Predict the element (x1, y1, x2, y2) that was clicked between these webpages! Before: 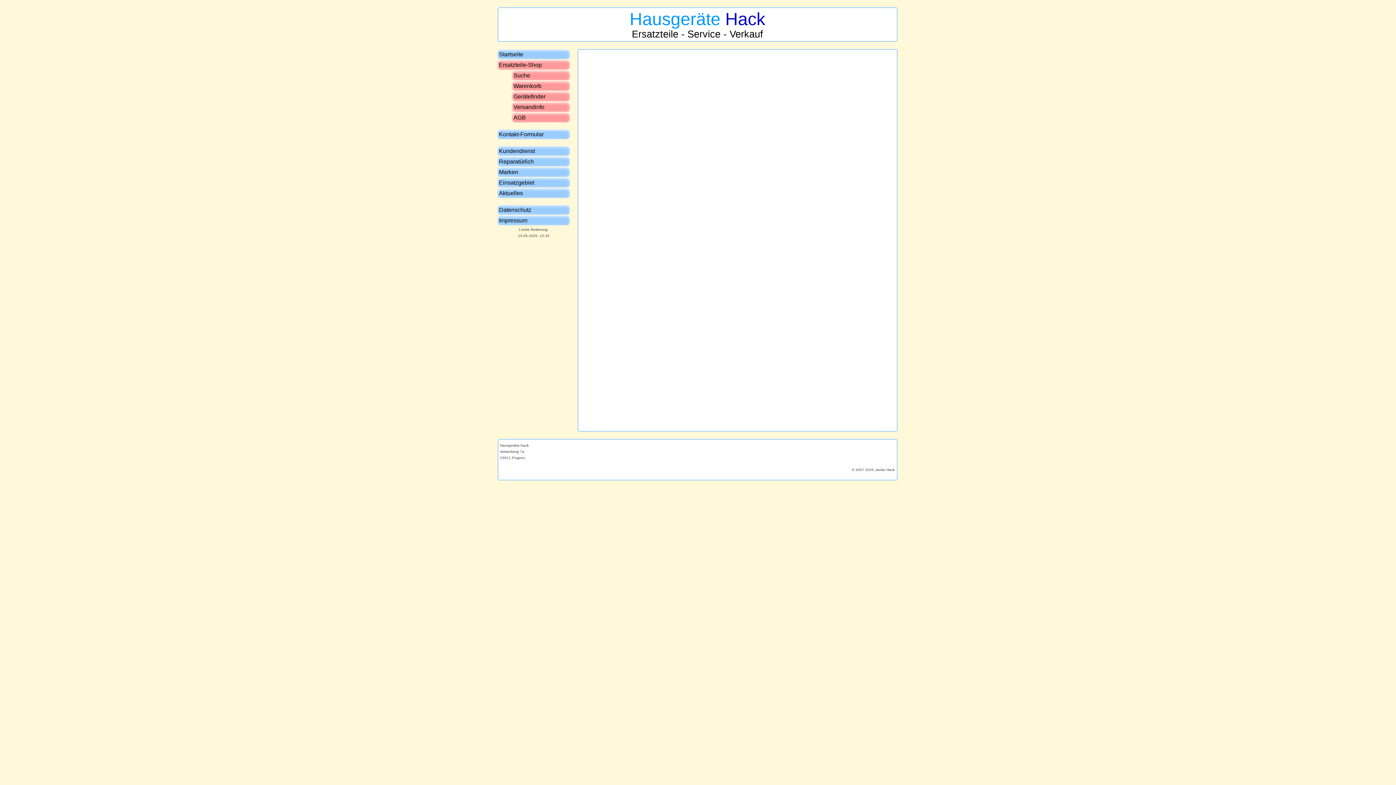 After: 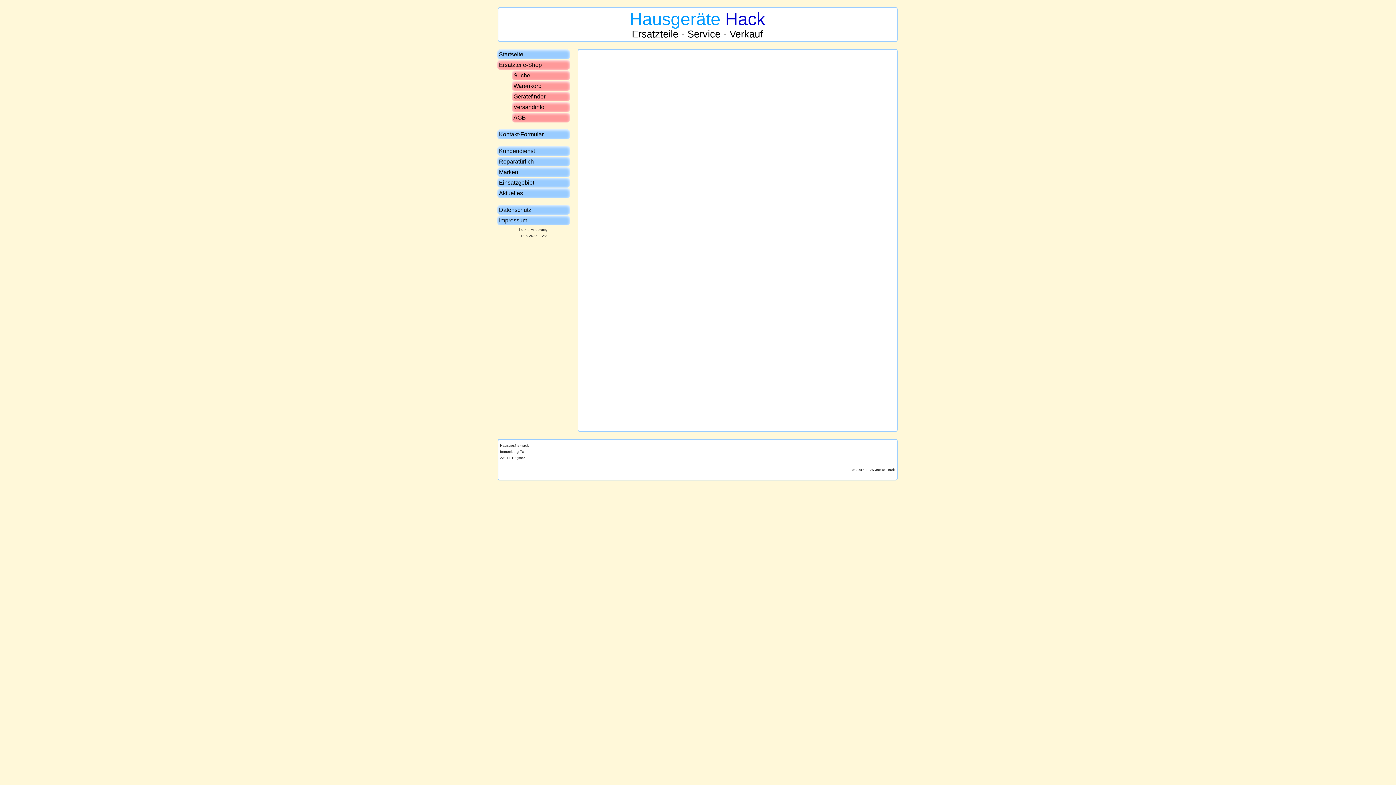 Action: label: AGB bbox: (513, 114, 568, 120)